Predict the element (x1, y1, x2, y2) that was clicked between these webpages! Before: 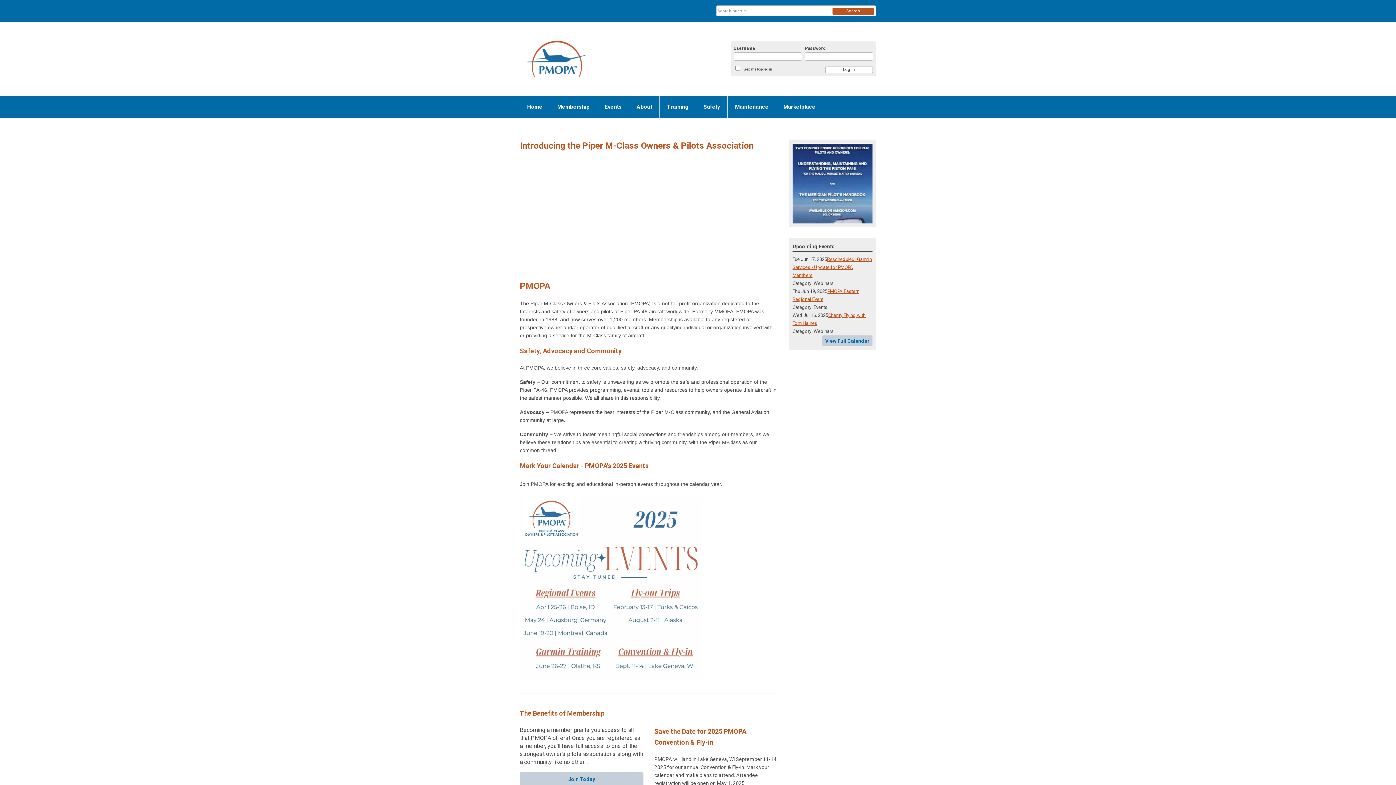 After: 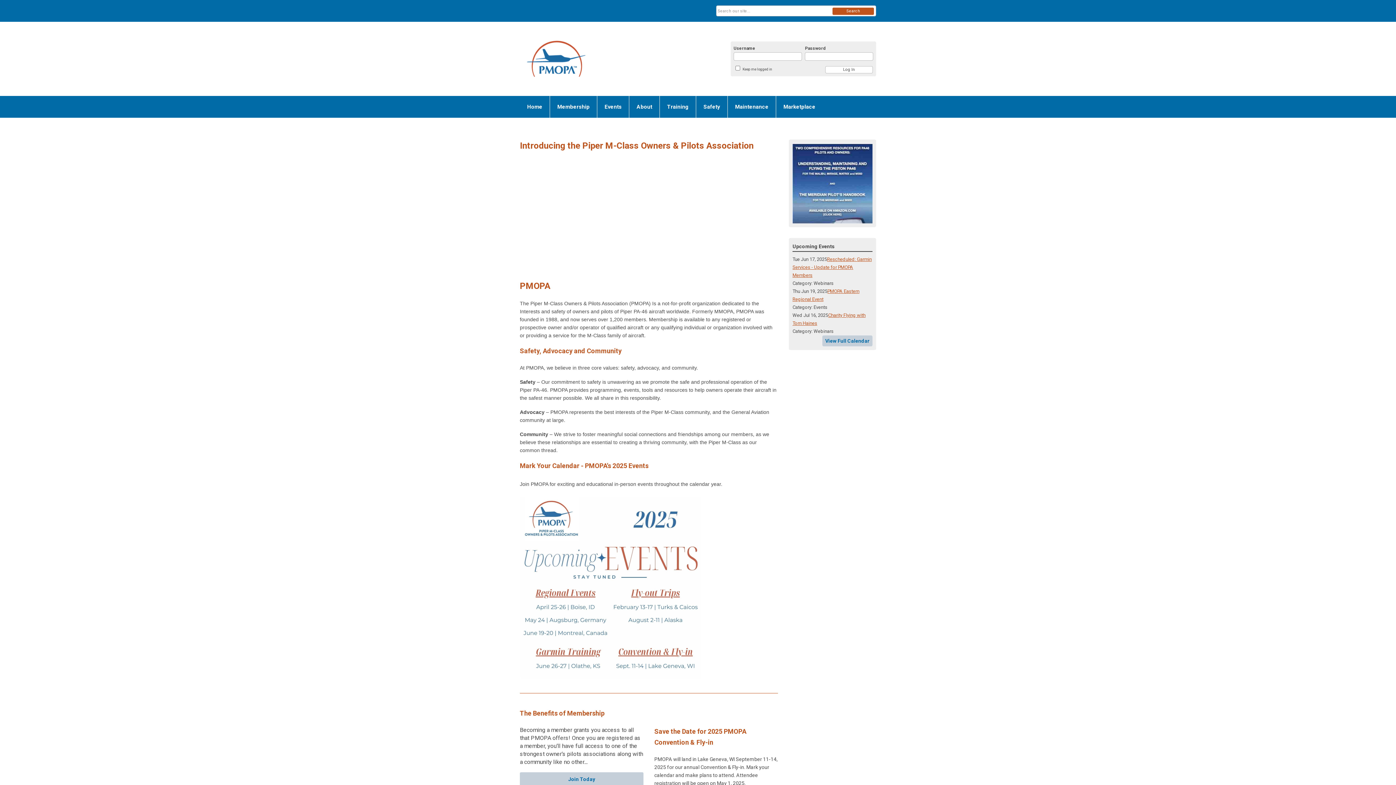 Action: bbox: (520, 95, 549, 117) label: Home